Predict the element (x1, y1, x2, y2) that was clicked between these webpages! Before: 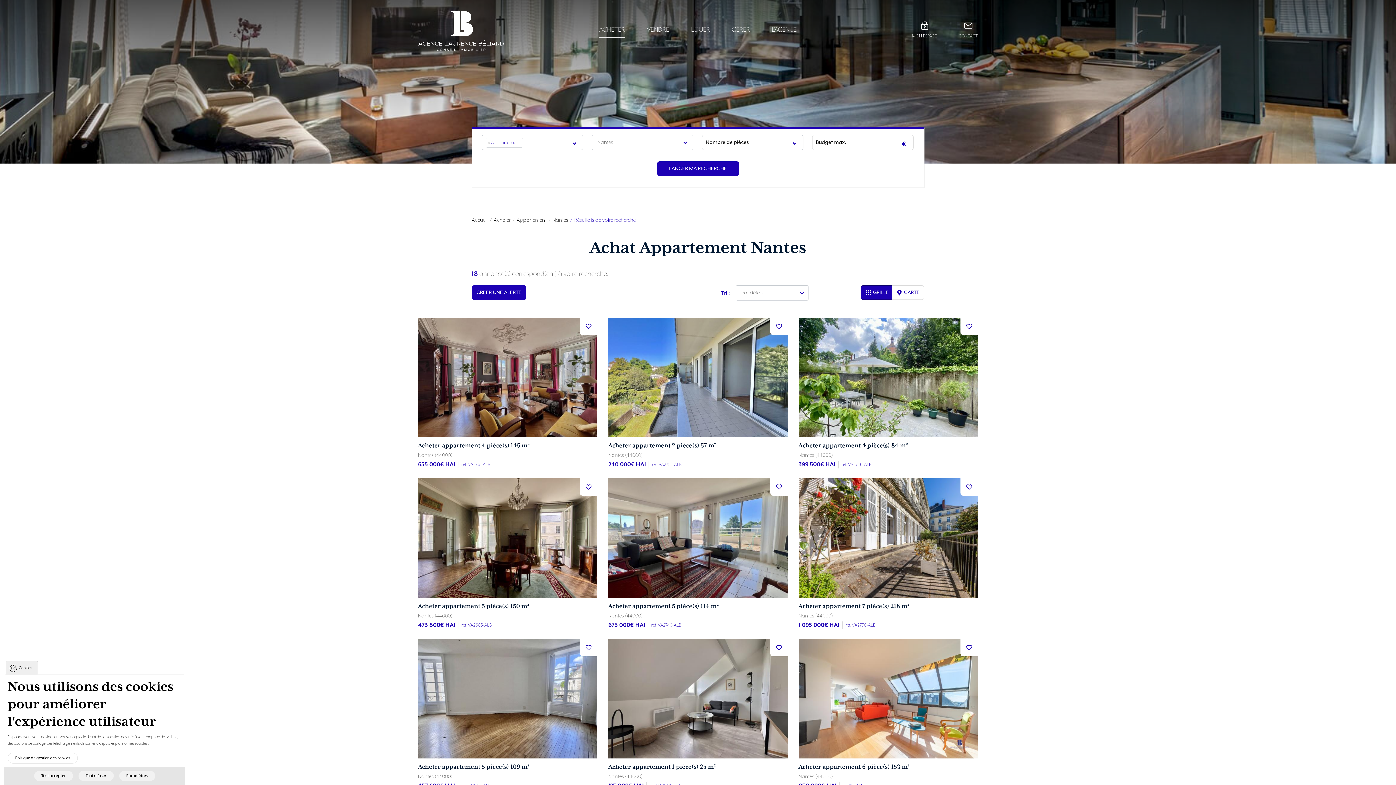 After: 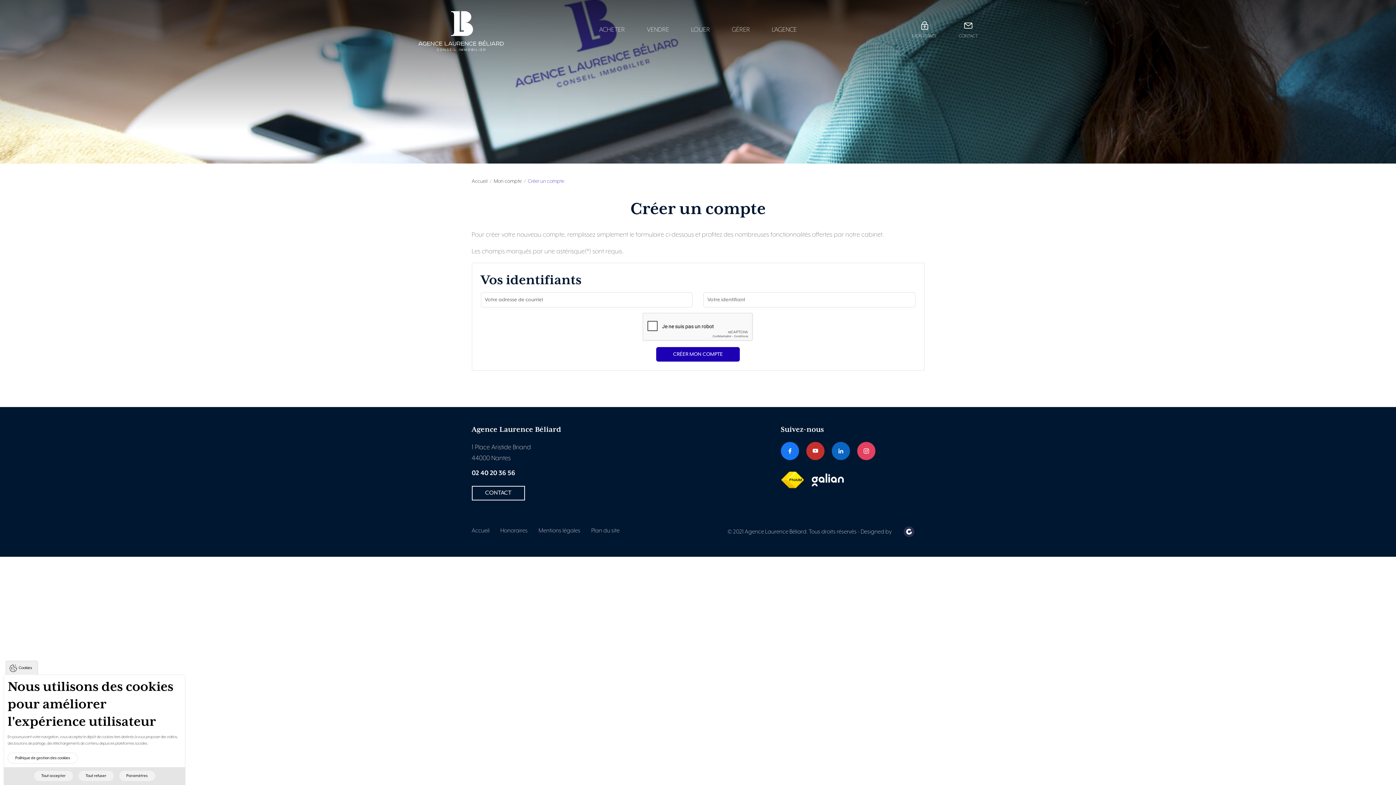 Action: bbox: (471, 285, 526, 300) label: CRÉER UNE ALERTE